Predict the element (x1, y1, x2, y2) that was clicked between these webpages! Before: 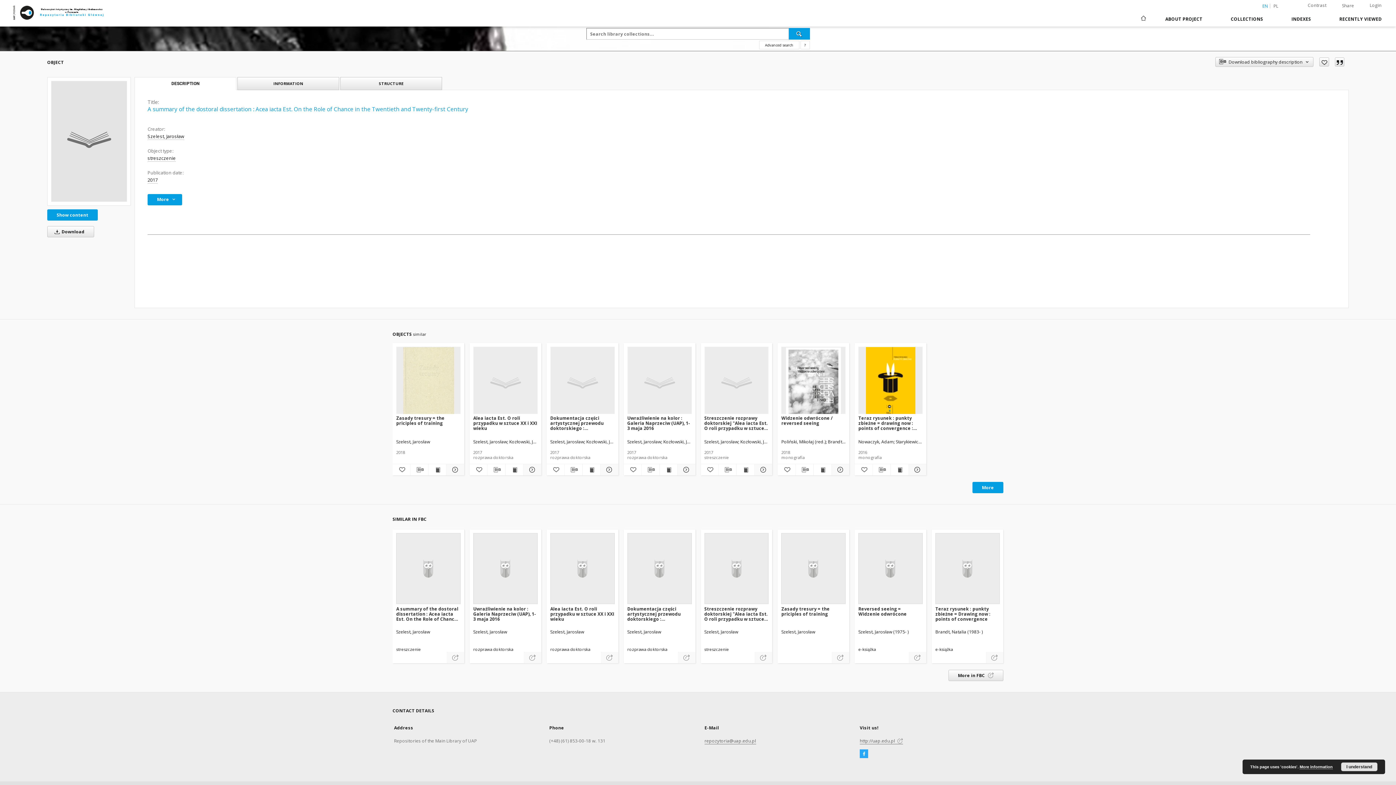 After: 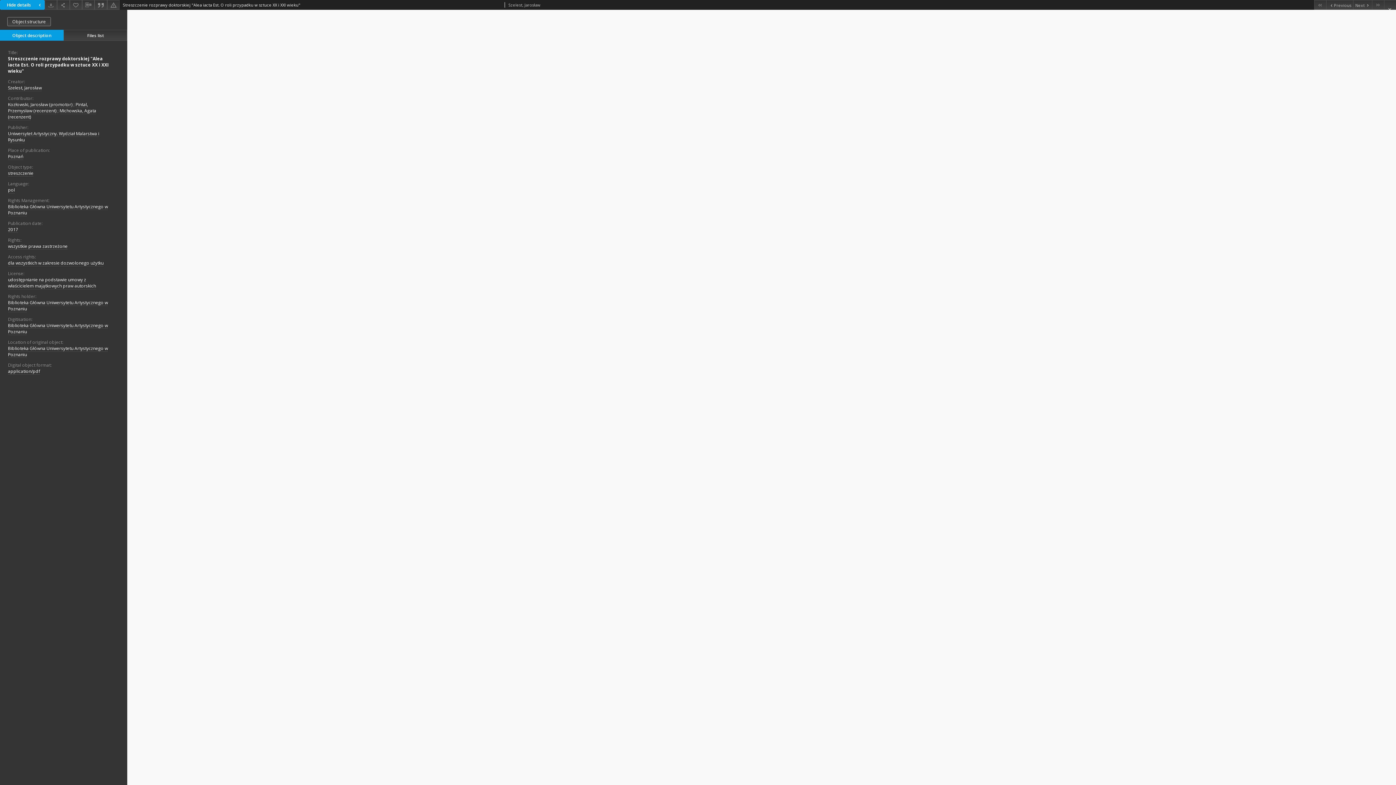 Action: label: Show publication content Streszczenie rozprawy doktorskiej "Alea iacta Est. O roli przypadku w sztuce XX i XXI wieku" bbox: (736, 465, 754, 474)